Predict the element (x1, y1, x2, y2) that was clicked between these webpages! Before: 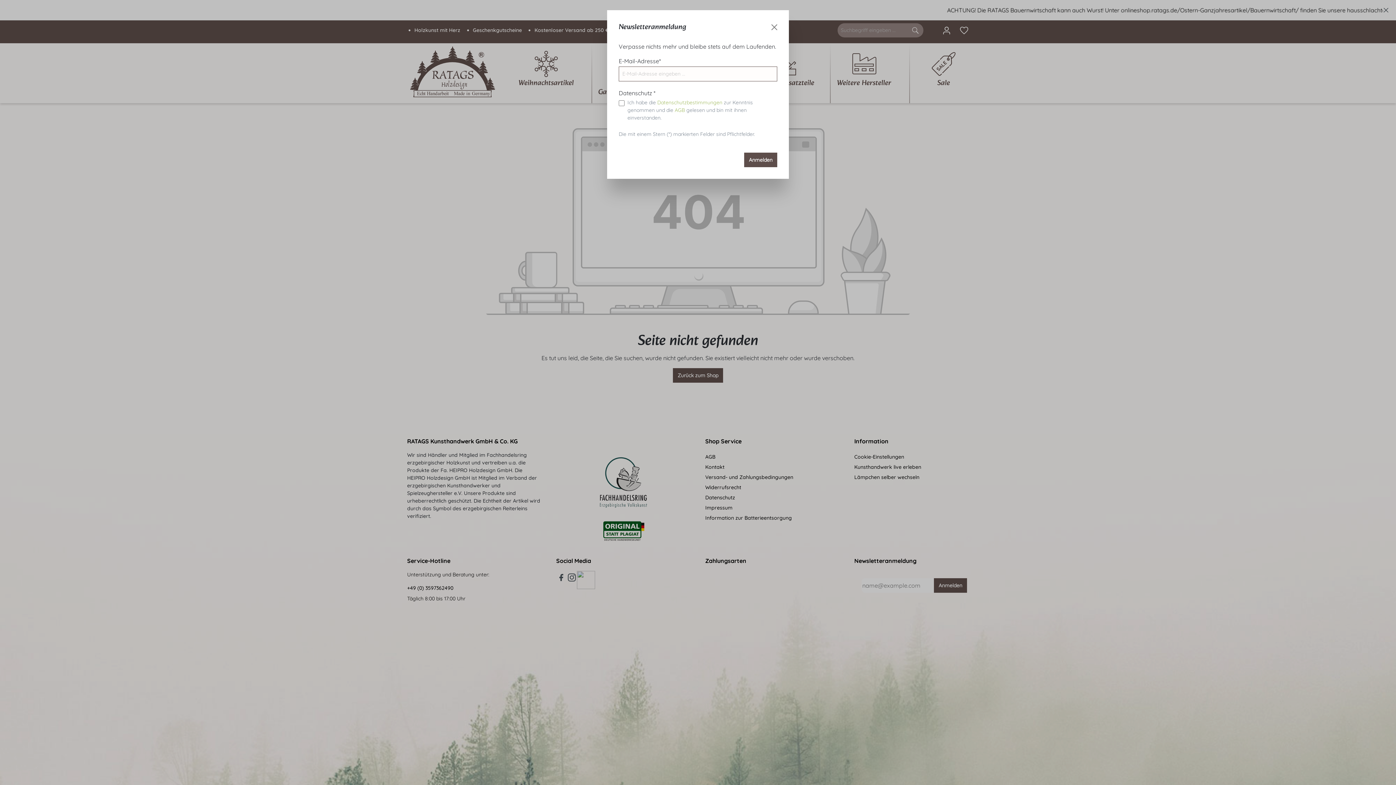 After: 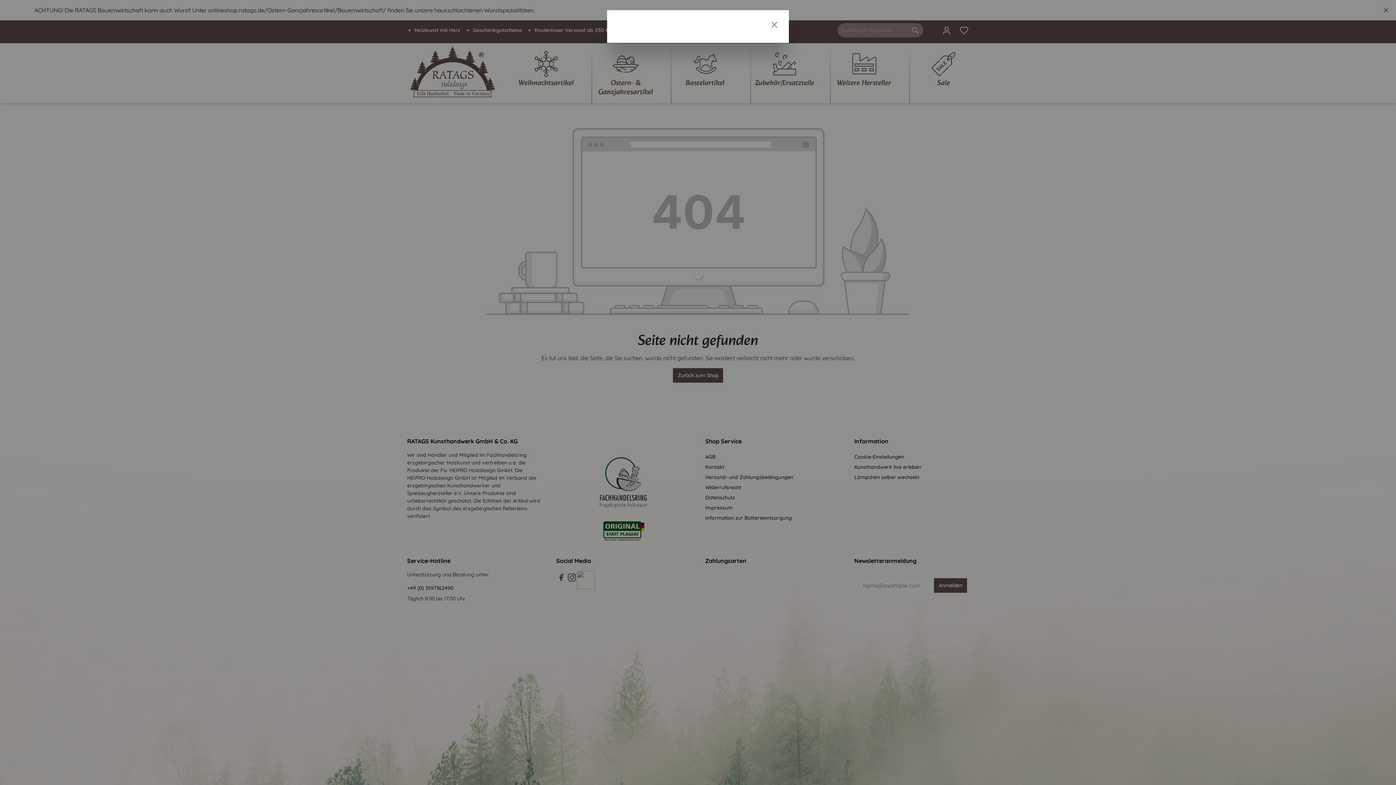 Action: label: Datenschutzbestimmungen bbox: (657, 99, 722, 105)